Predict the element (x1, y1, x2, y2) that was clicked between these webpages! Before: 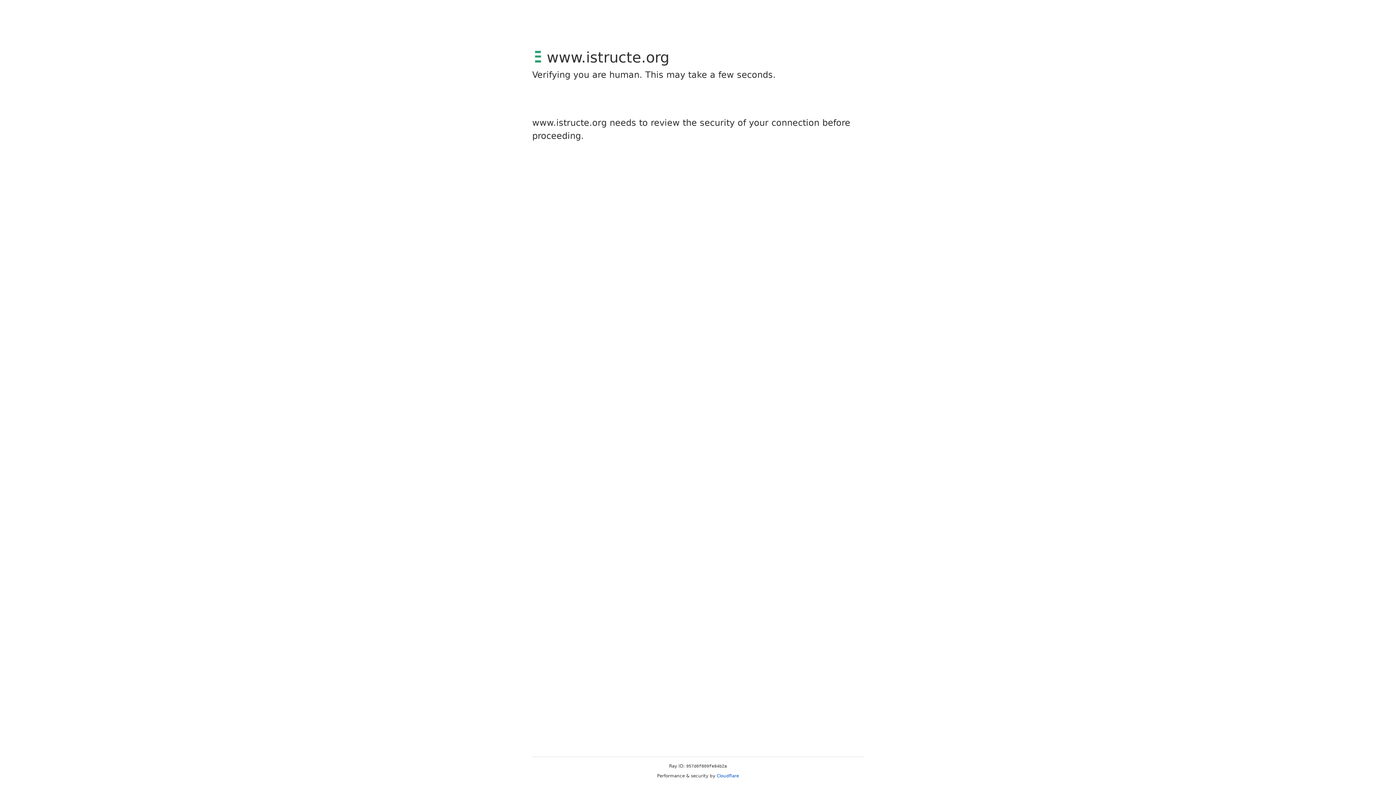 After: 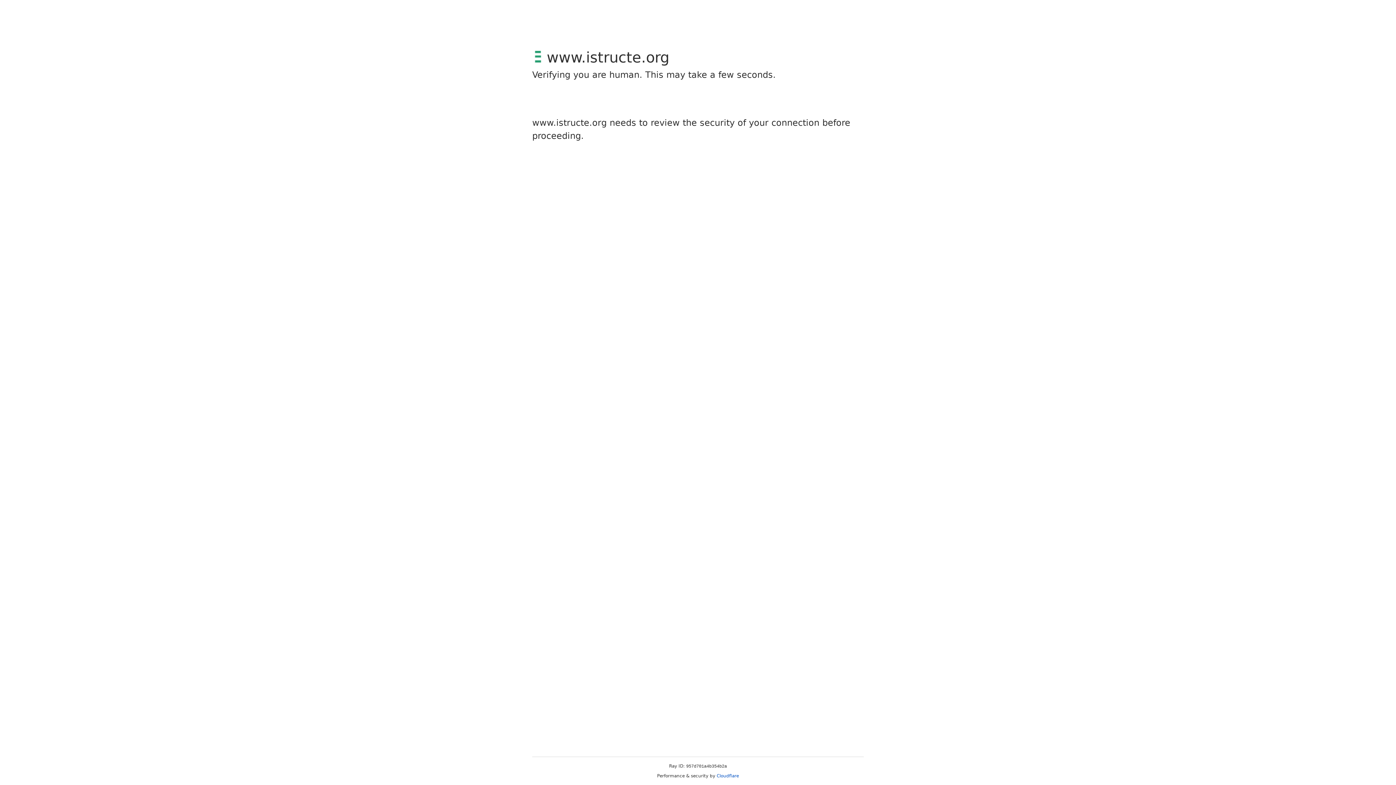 Action: bbox: (716, 773, 739, 778) label: Cloudflare